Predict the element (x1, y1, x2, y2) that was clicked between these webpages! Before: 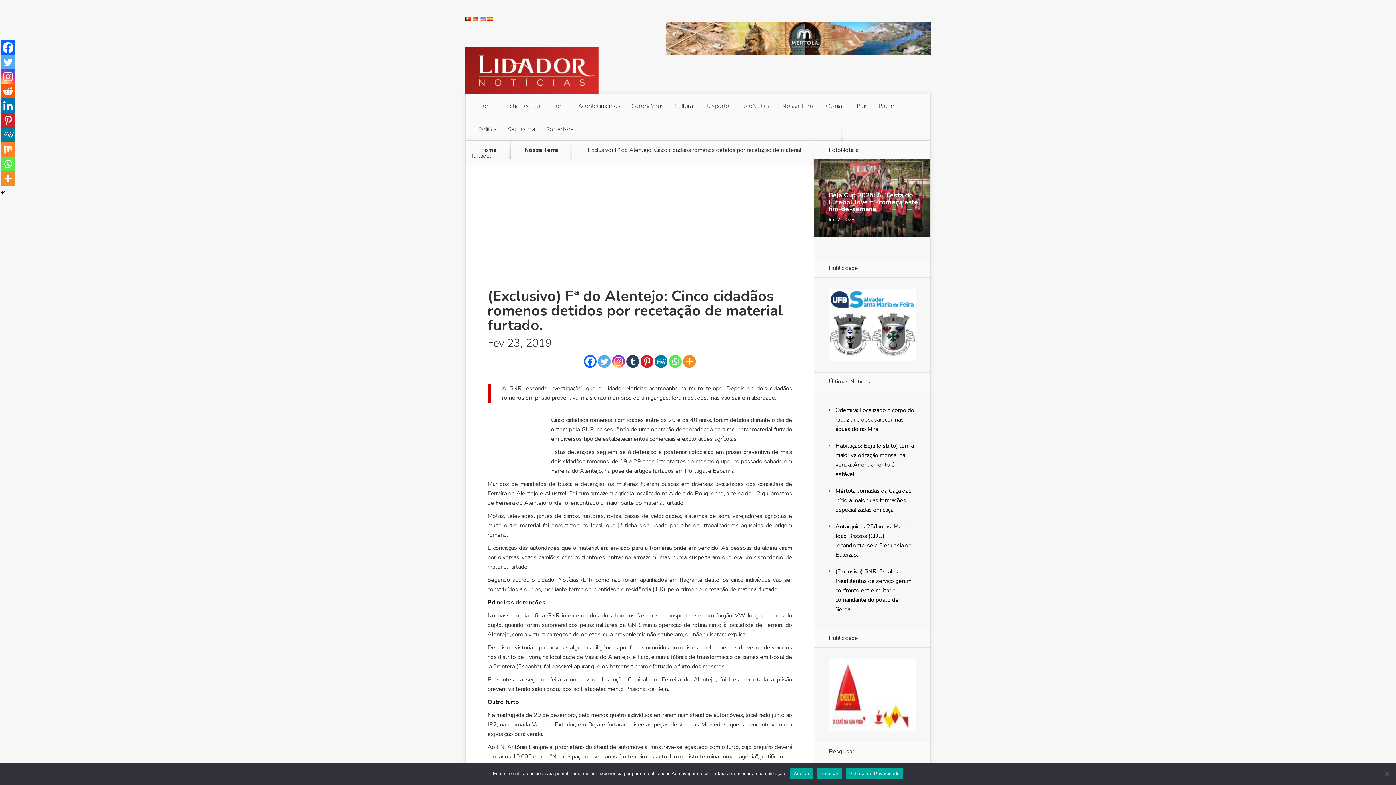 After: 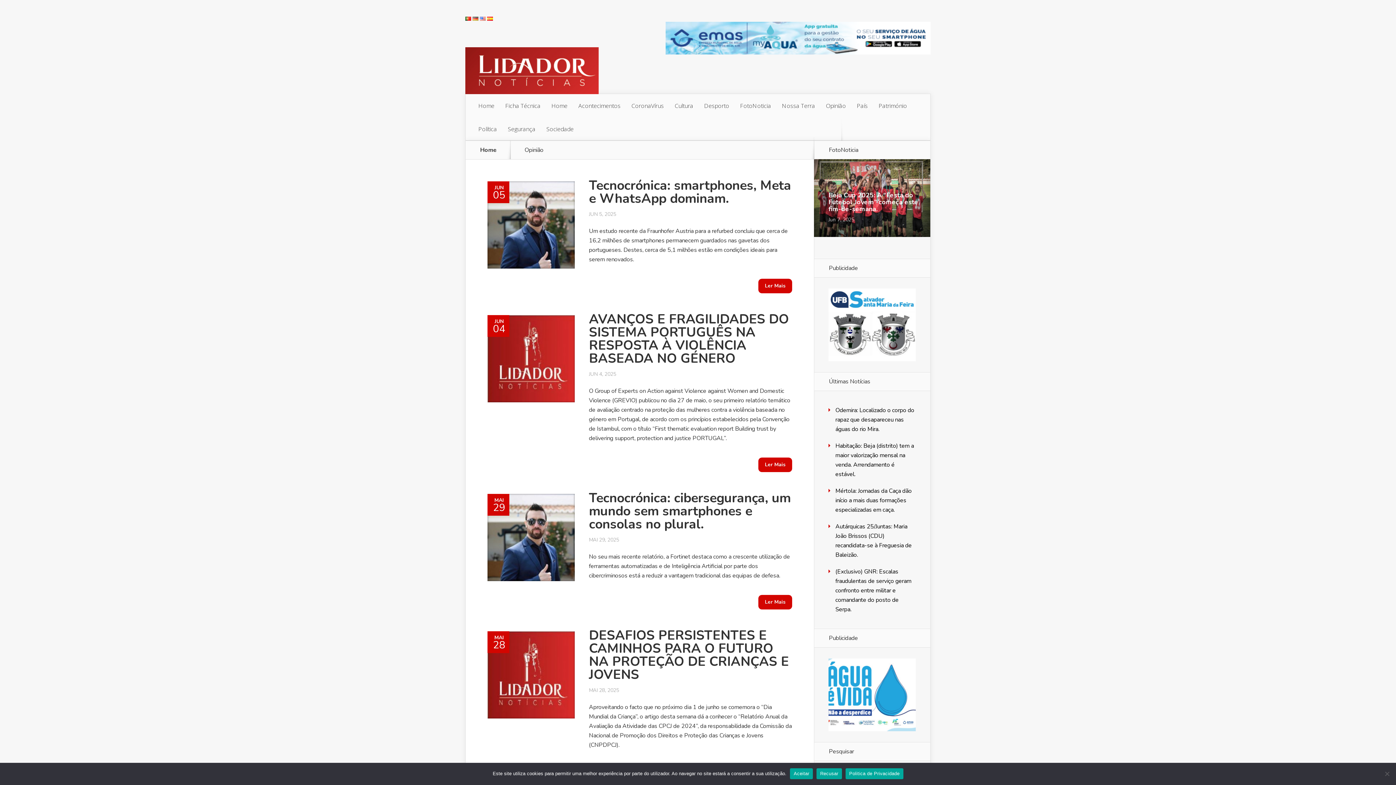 Action: label: Opinião bbox: (820, 94, 851, 117)